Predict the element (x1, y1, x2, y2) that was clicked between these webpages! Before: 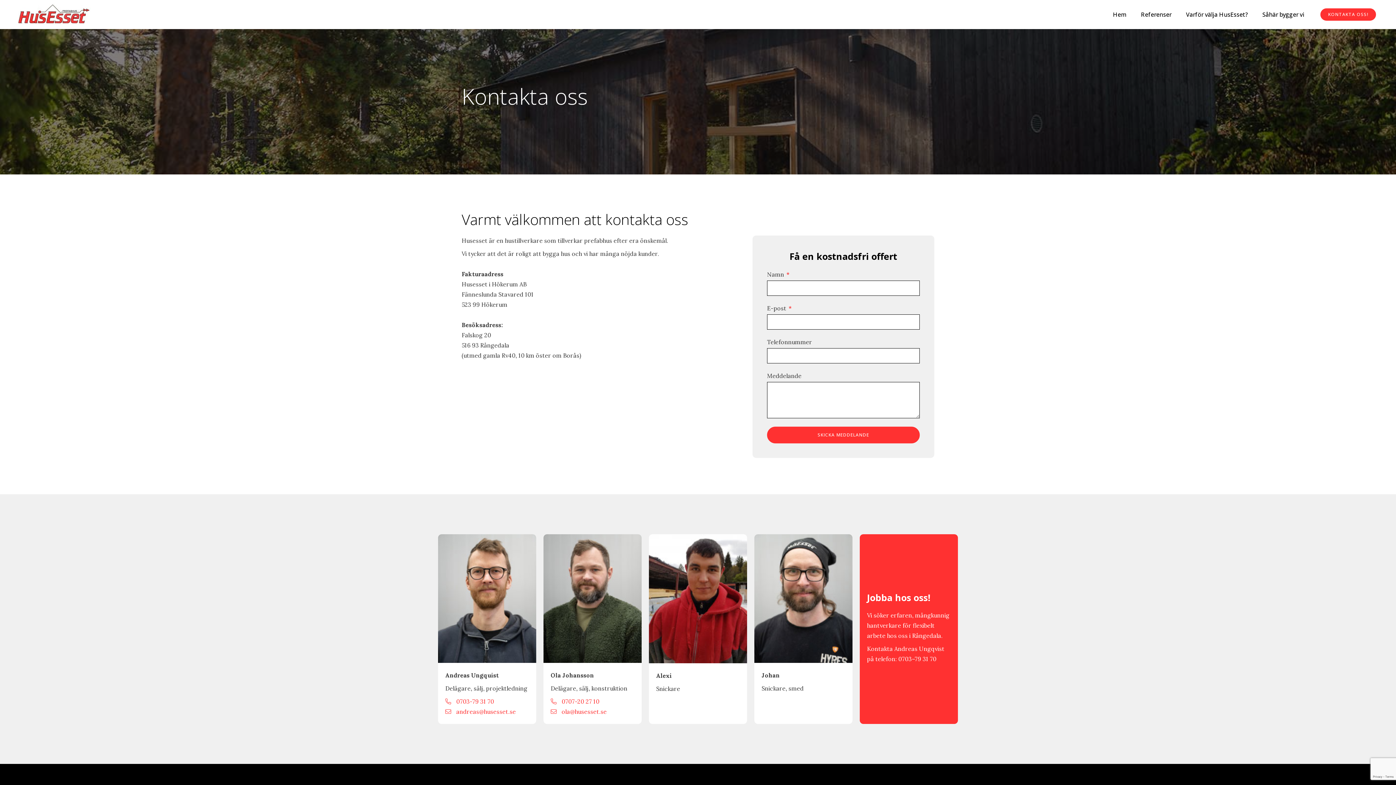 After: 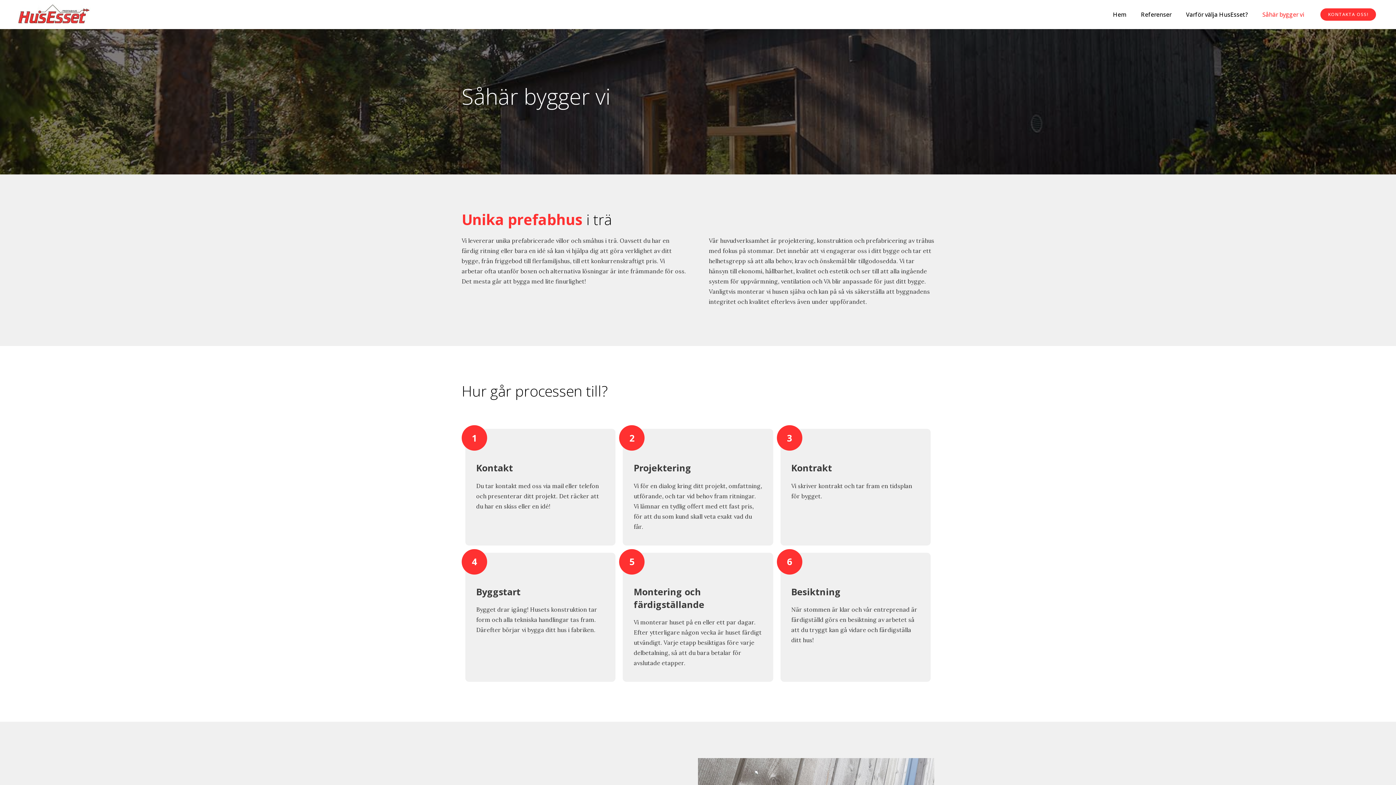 Action: label: Såhär bygger vi bbox: (1255, 0, 1311, 29)